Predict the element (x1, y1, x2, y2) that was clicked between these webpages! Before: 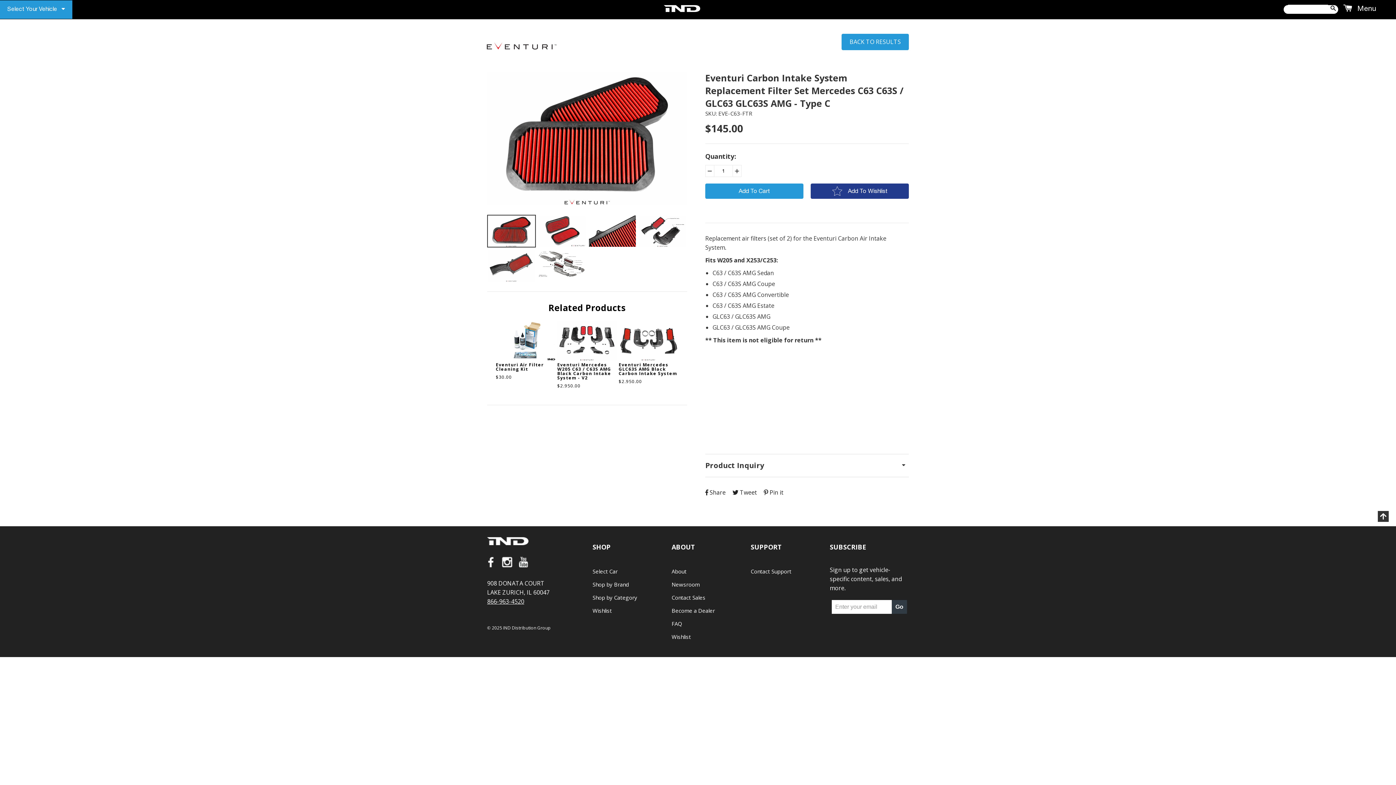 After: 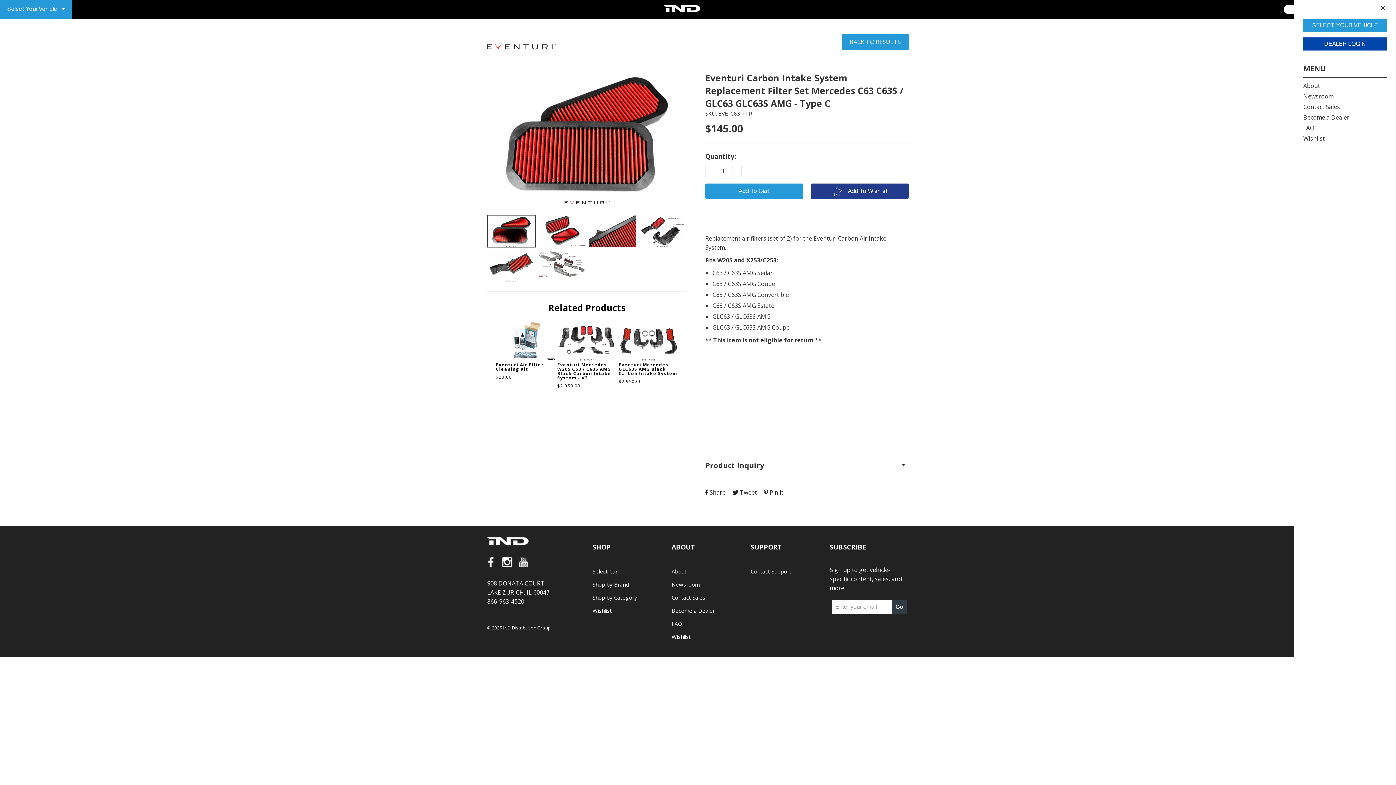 Action: bbox: (1357, 3, 1376, 15) label: Open Menu